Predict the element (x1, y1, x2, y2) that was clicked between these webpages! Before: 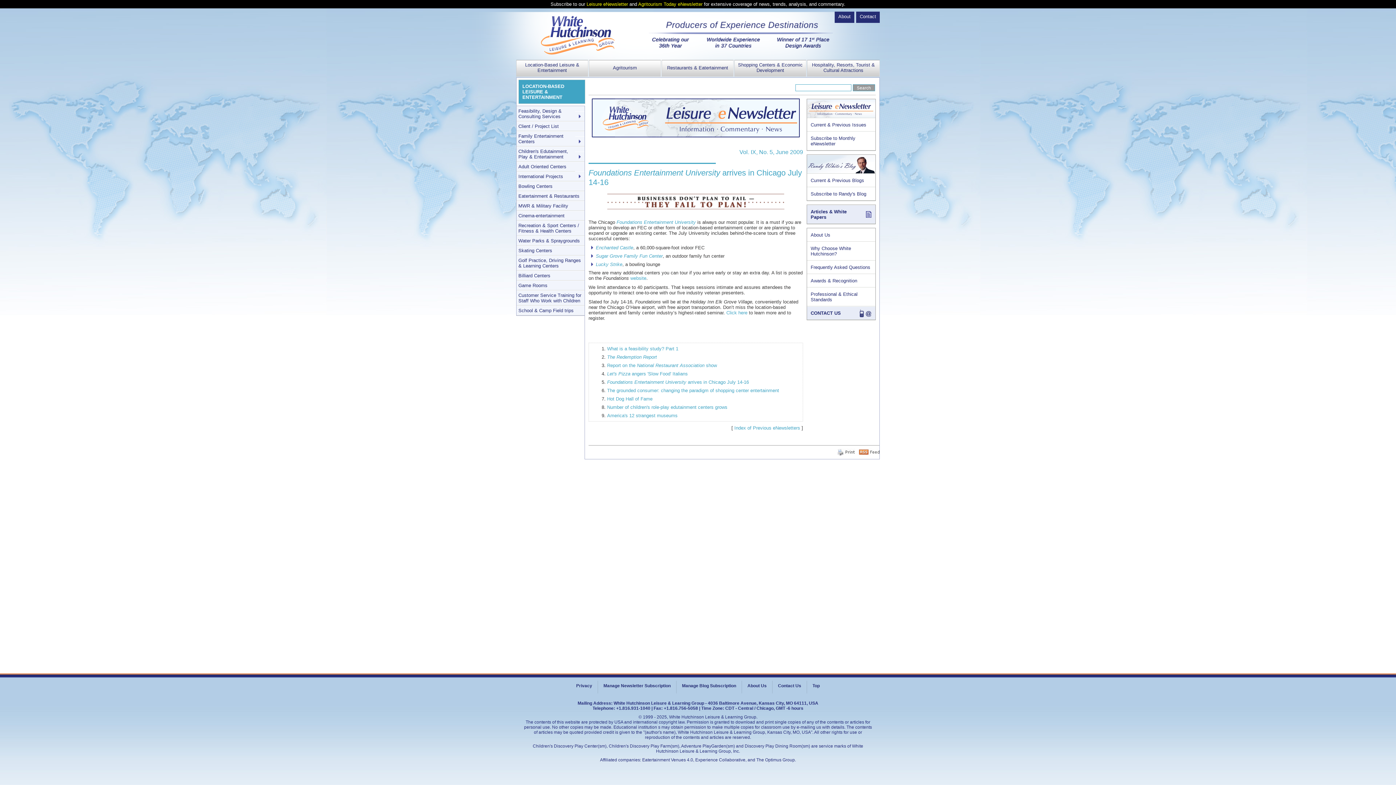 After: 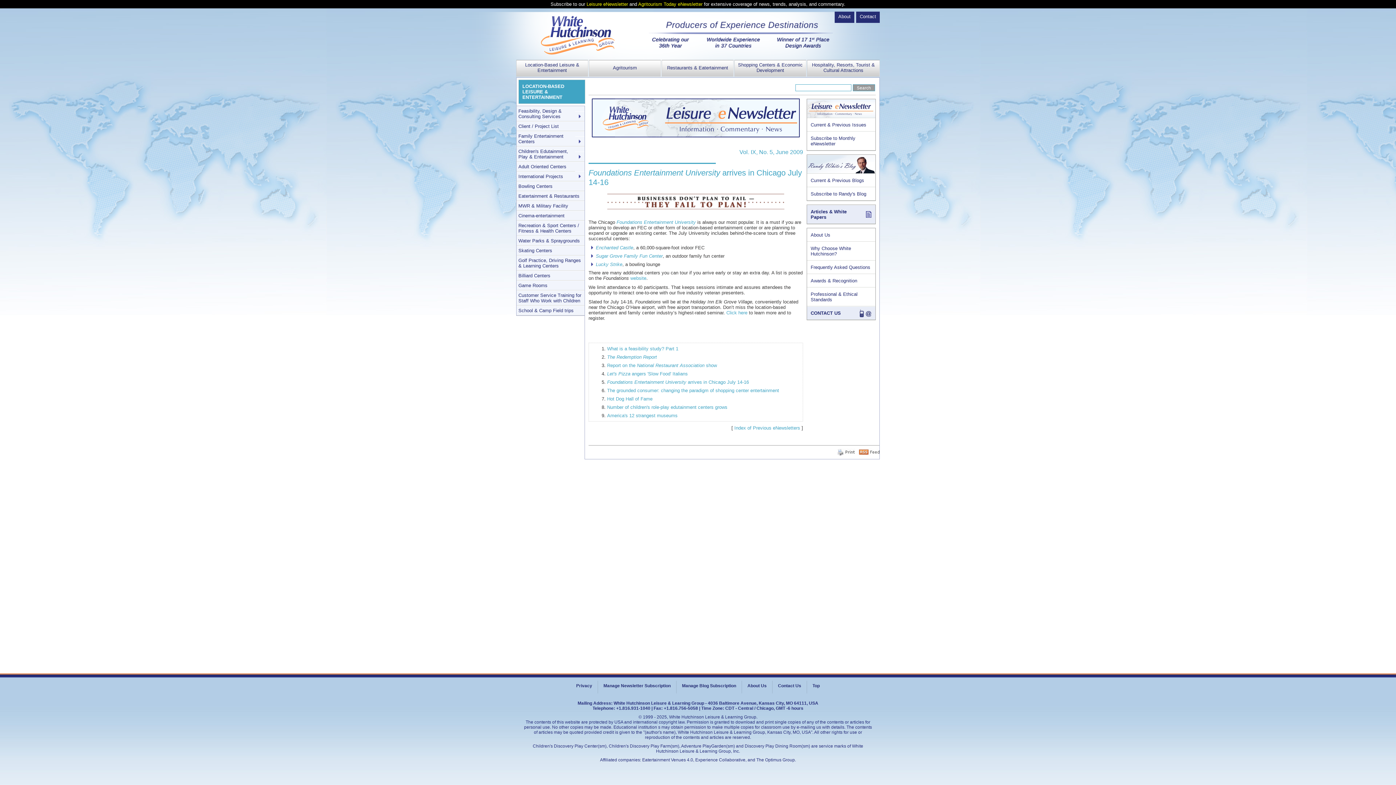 Action: bbox: (837, 448, 855, 455) label:  